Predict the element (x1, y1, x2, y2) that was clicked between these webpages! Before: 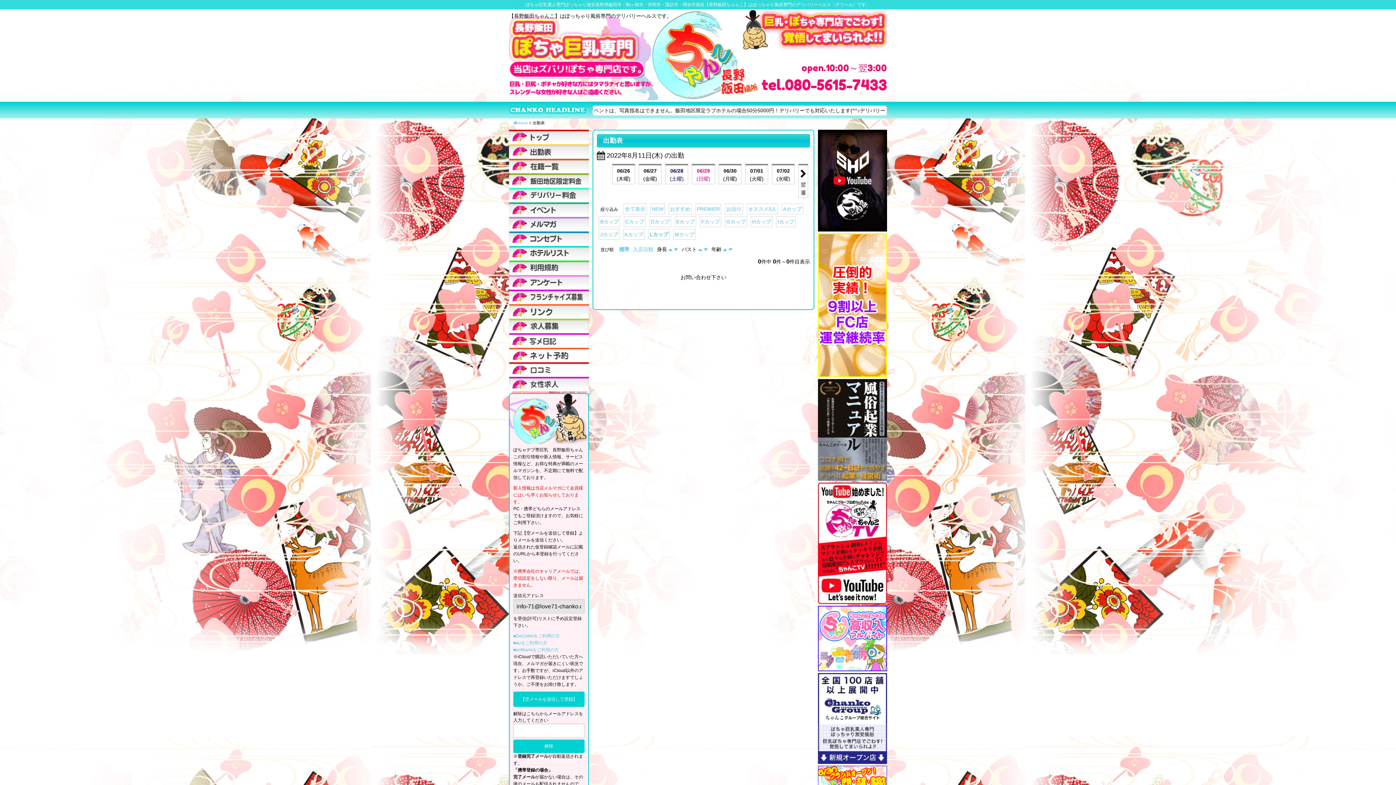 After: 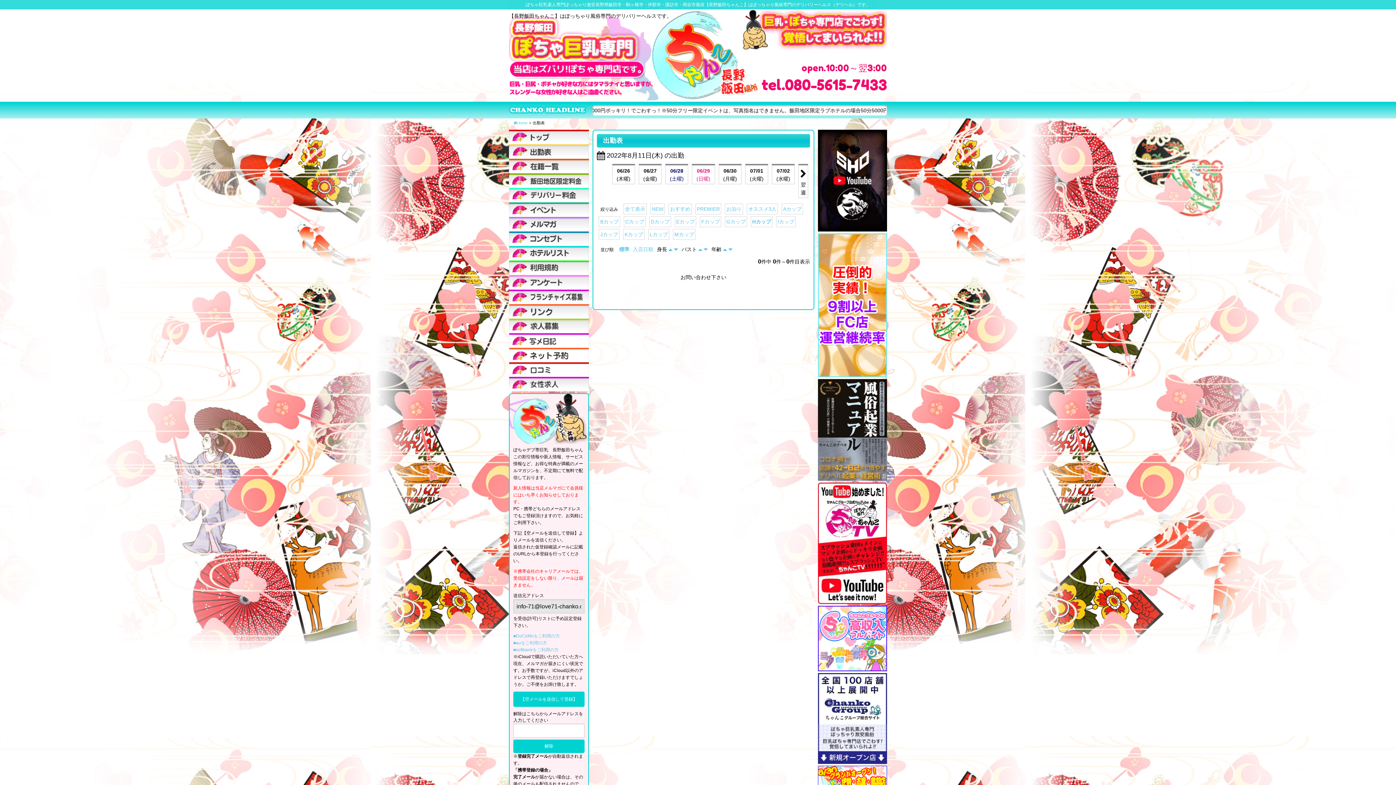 Action: bbox: (750, 216, 772, 227) label: Hカップ